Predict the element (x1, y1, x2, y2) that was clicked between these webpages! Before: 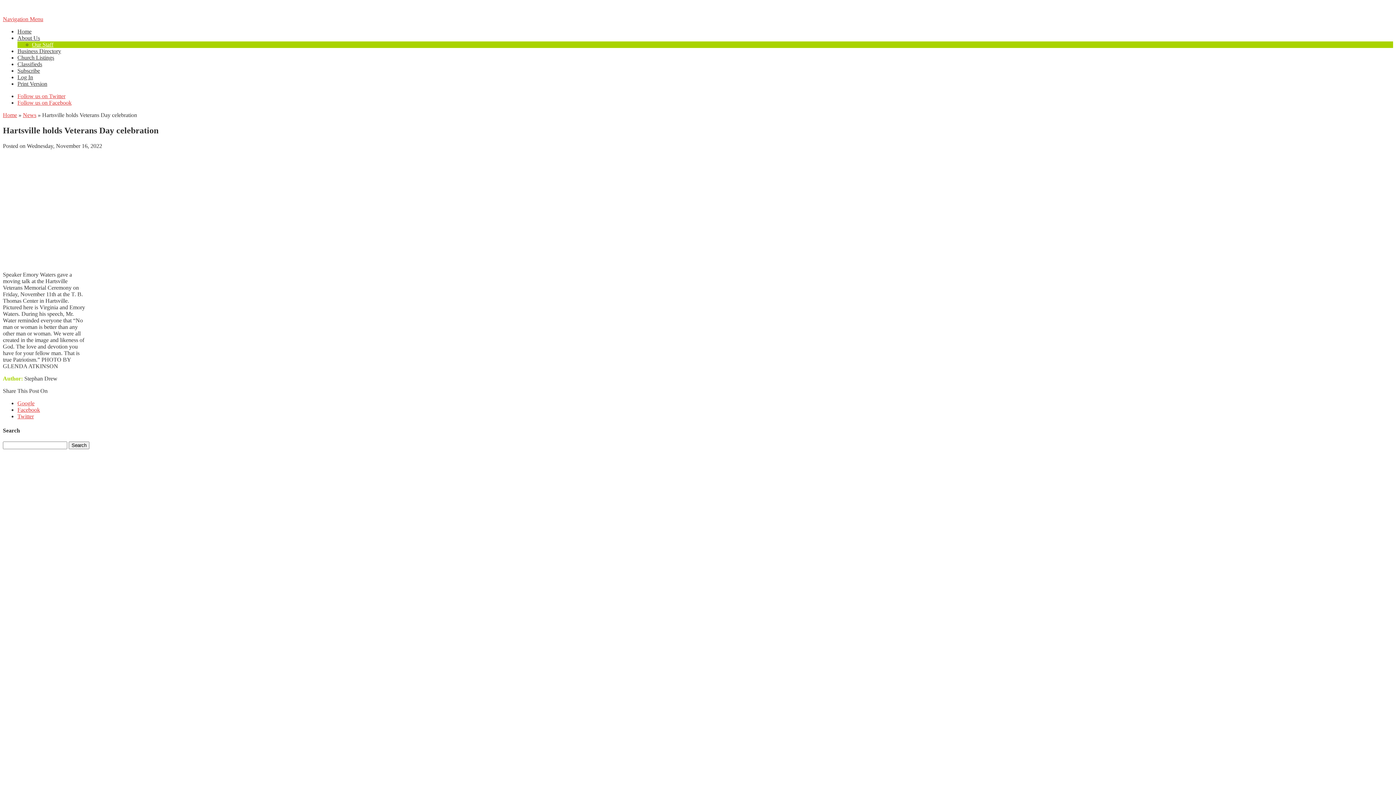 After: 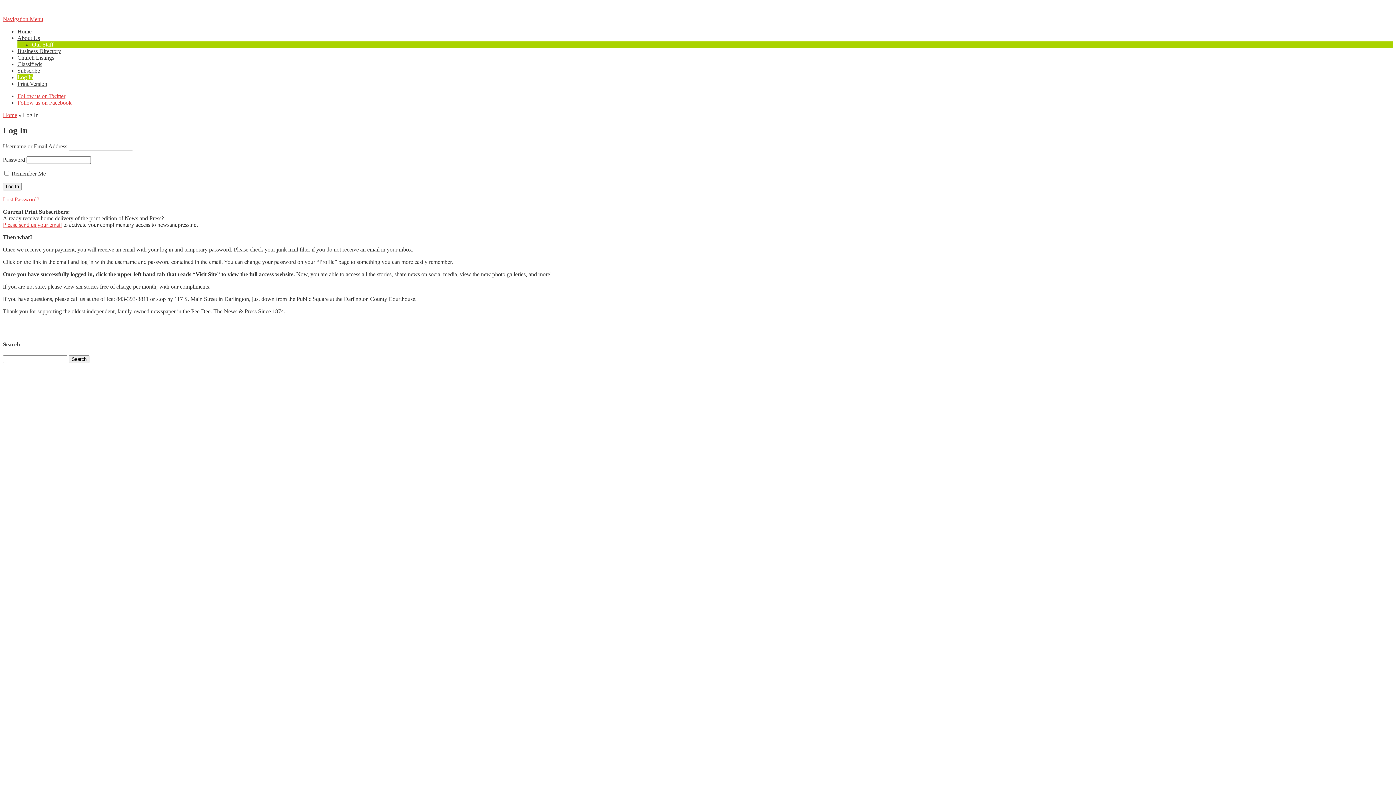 Action: bbox: (17, 74, 33, 80) label: Log In